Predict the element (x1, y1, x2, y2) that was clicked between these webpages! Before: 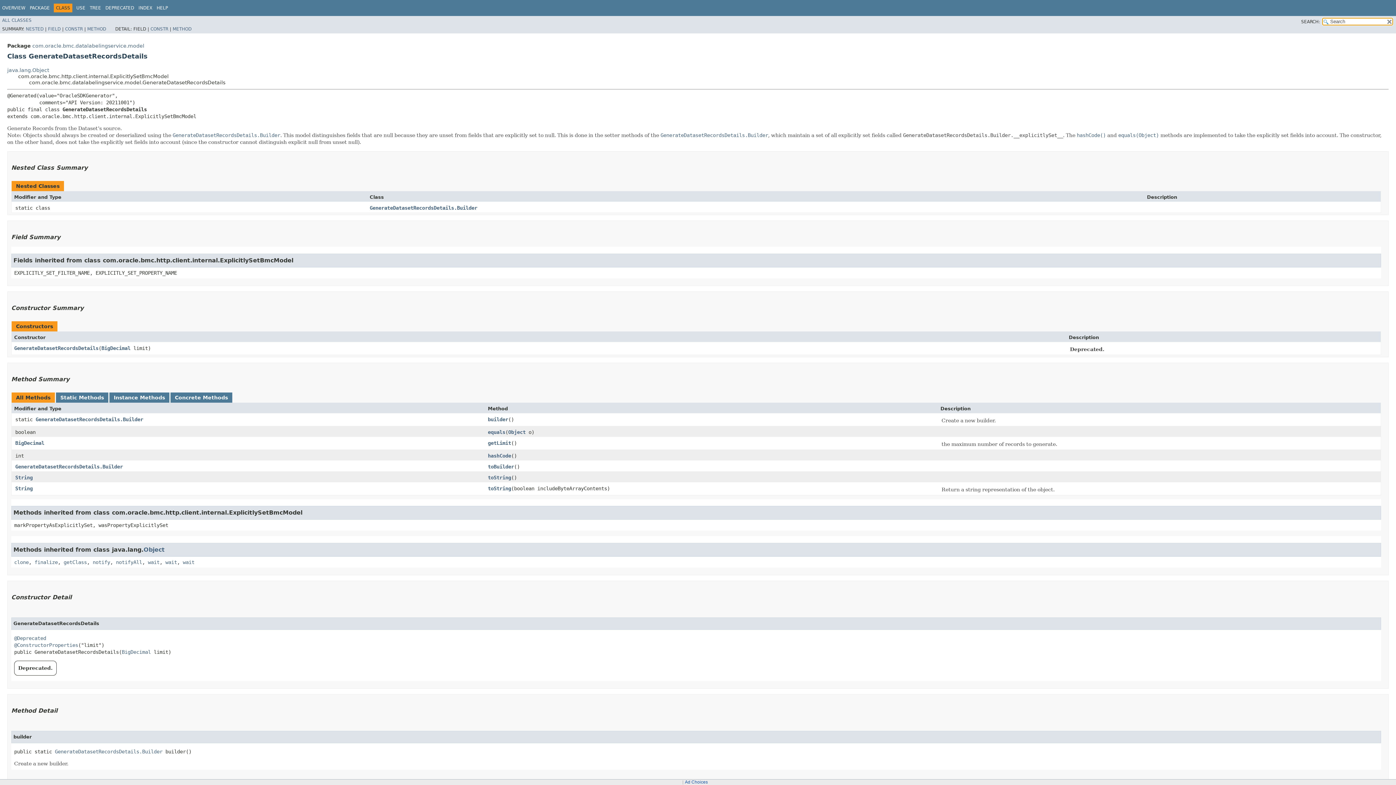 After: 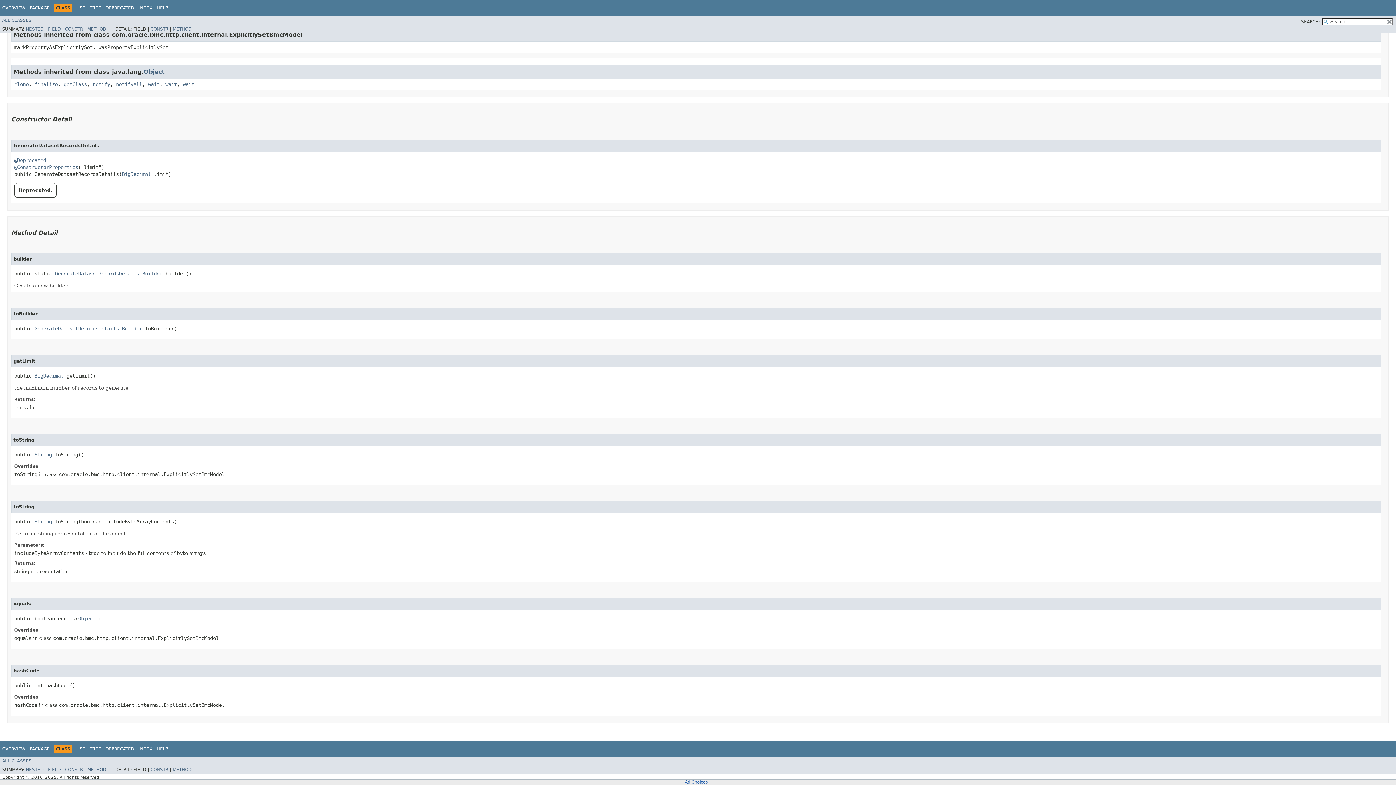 Action: label: GenerateDatasetRecordsDetails bbox: (14, 345, 98, 351)